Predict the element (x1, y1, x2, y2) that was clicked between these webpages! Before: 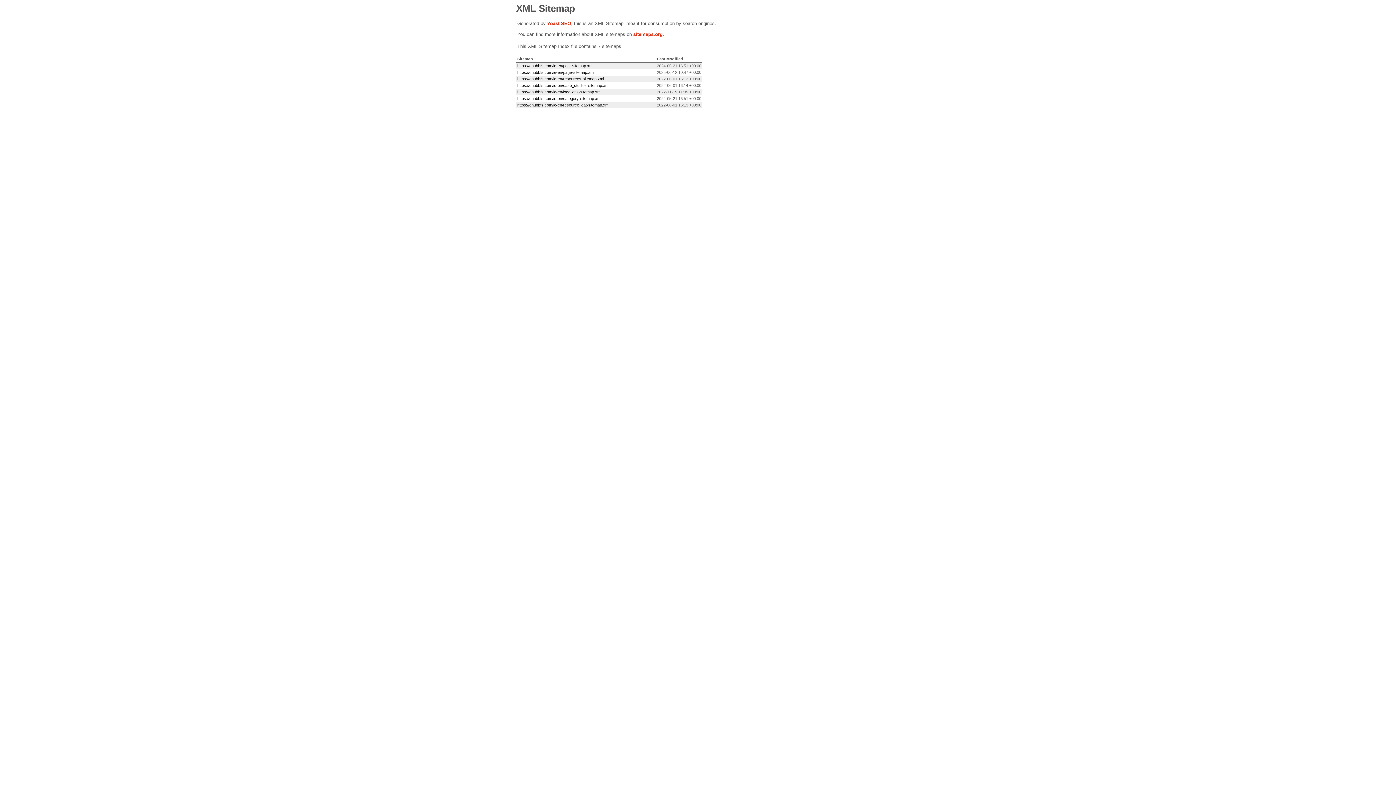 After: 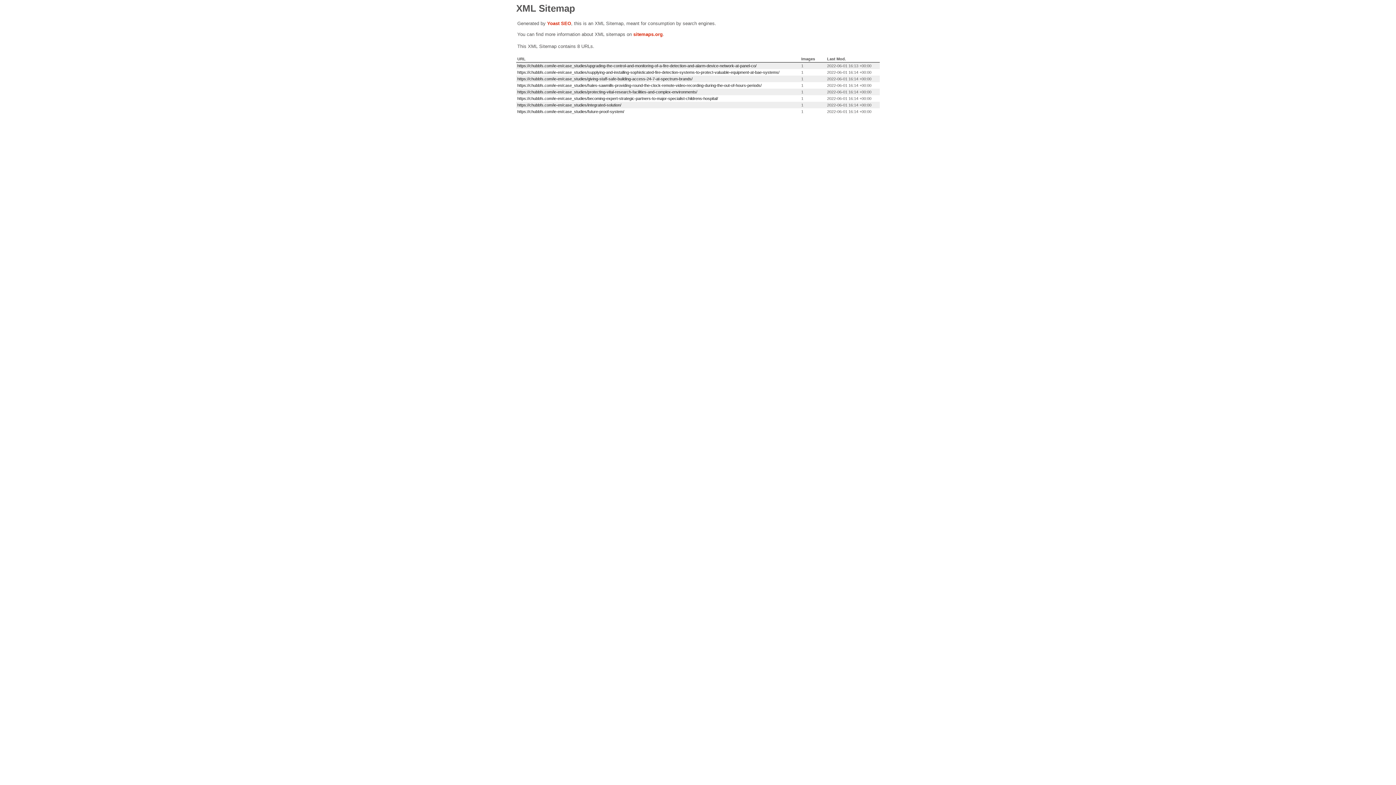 Action: label: https://chubbfs.com/ie-en/case_studies-sitemap.xml bbox: (517, 83, 609, 87)